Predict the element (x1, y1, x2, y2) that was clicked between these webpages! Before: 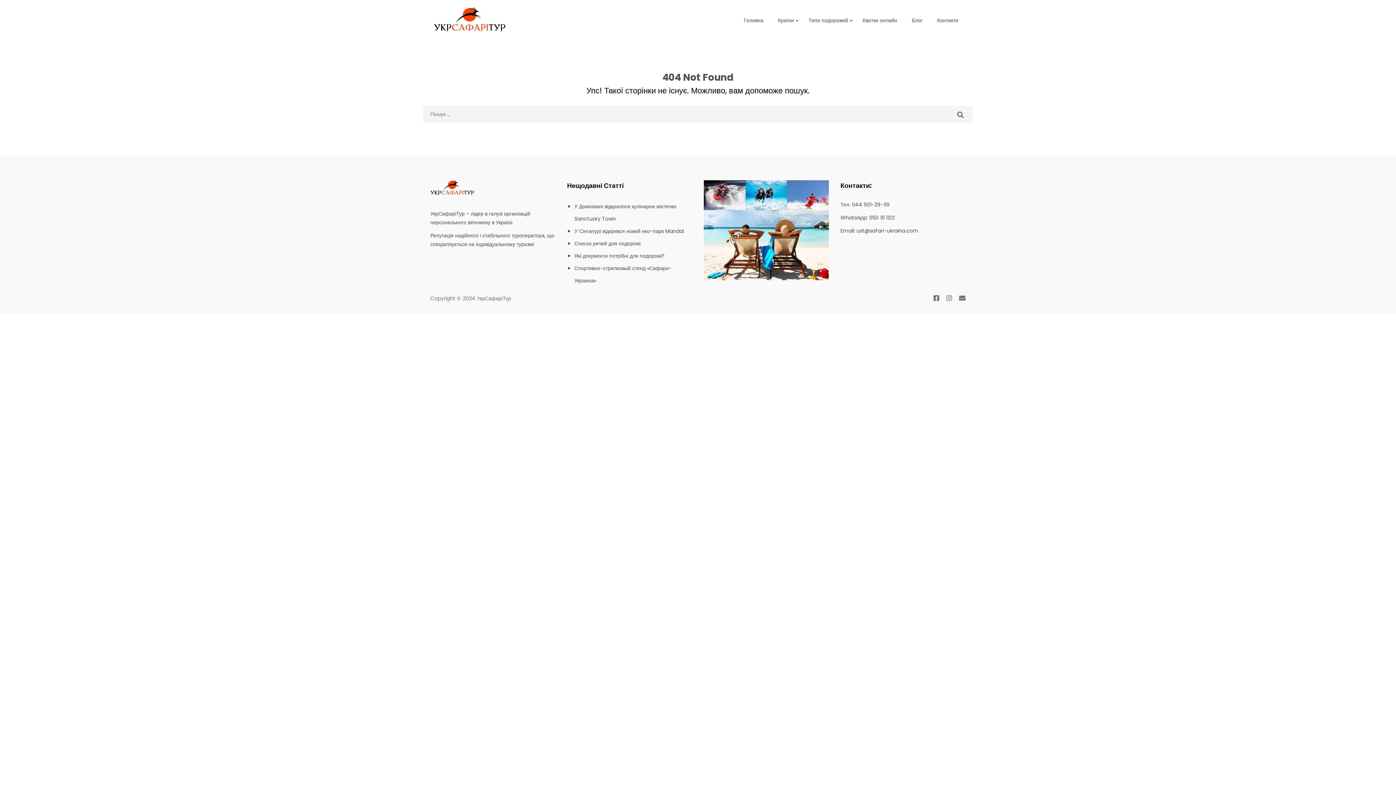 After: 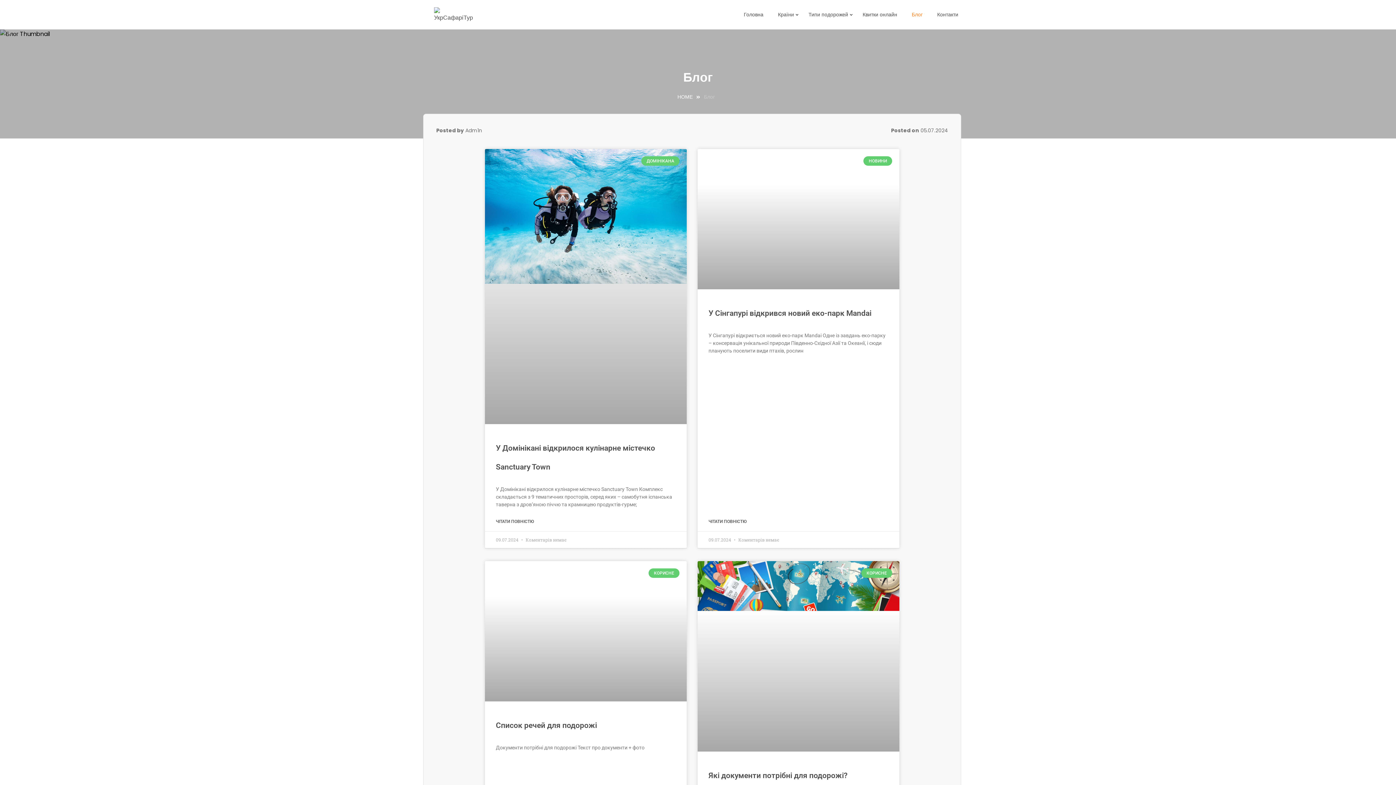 Action: bbox: (912, 16, 922, 24) label: Блог